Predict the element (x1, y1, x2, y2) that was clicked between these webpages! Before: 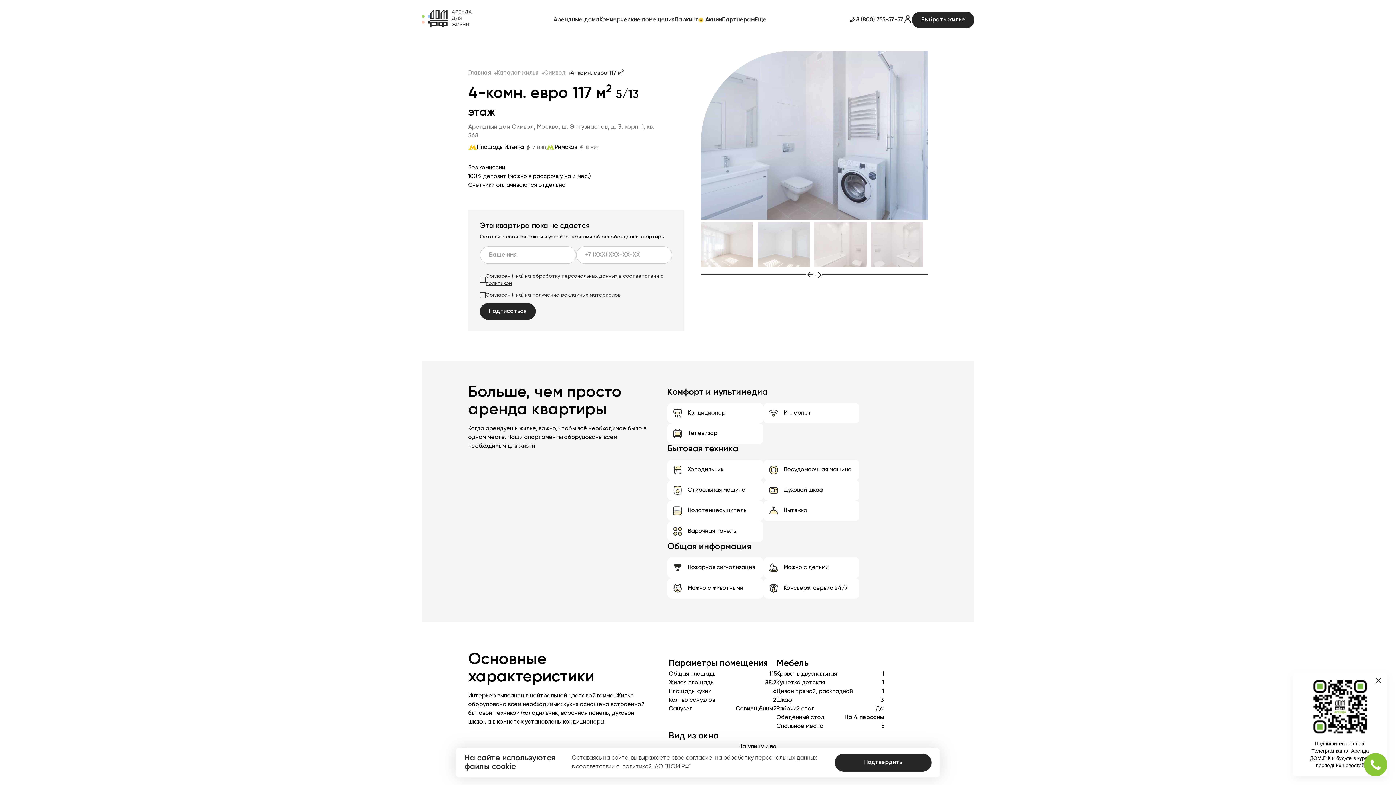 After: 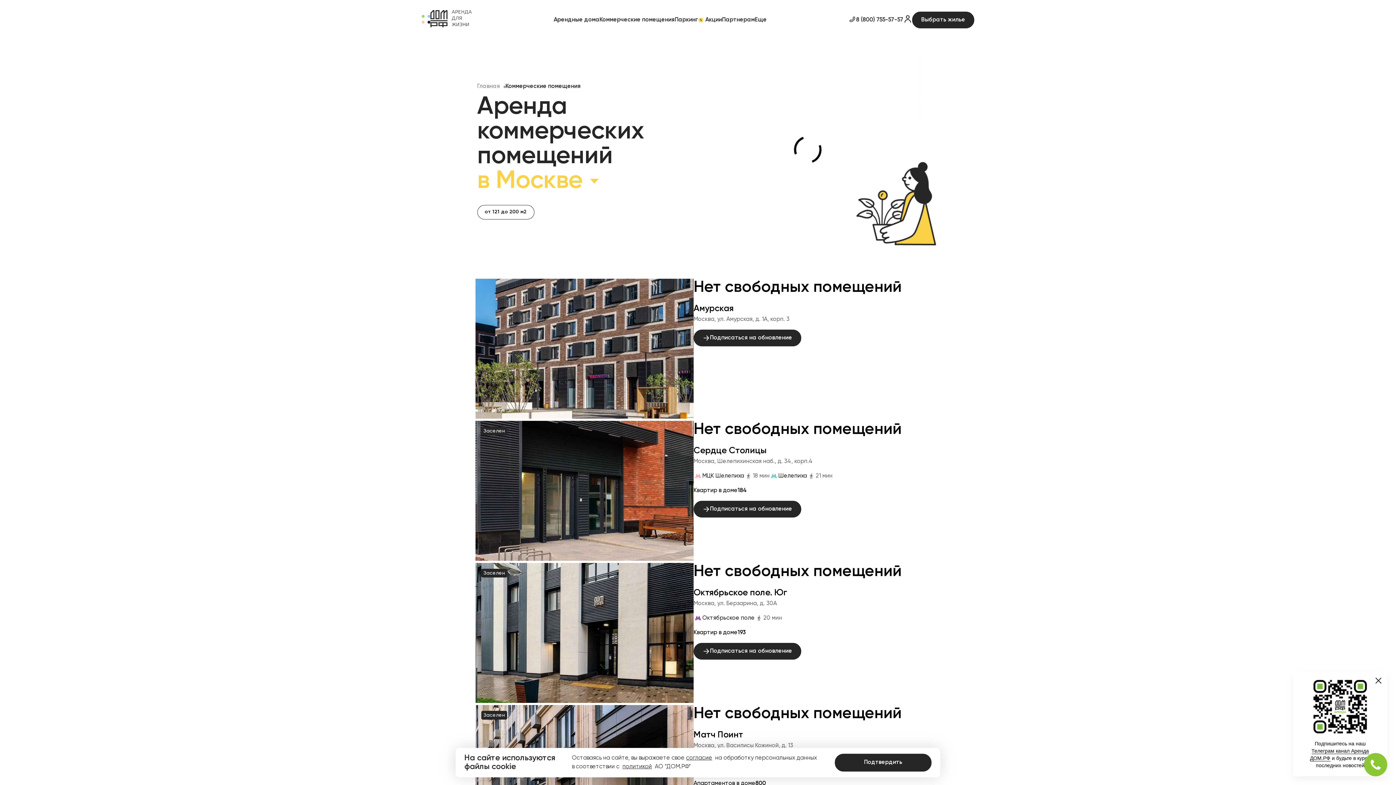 Action: bbox: (599, 15, 674, 24) label: Коммерческие помещения